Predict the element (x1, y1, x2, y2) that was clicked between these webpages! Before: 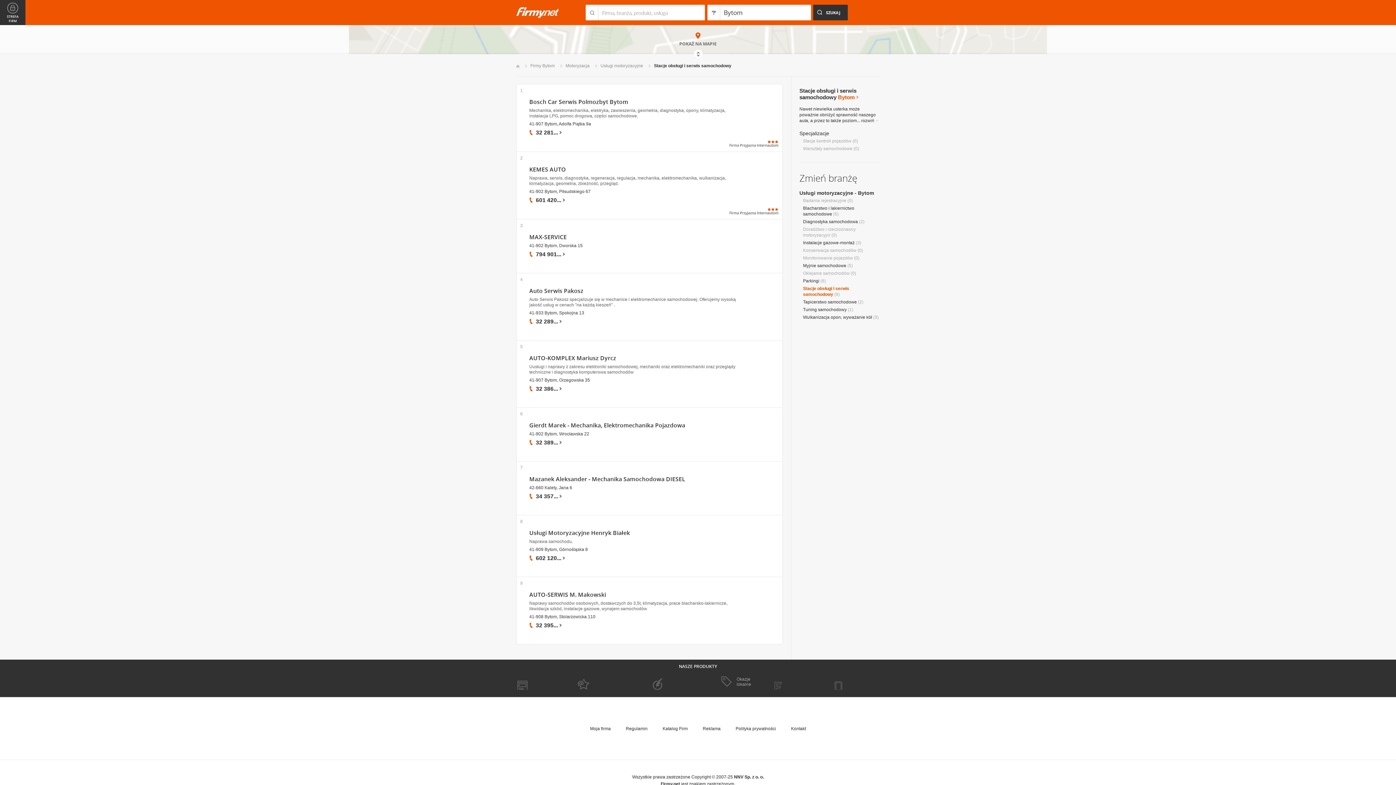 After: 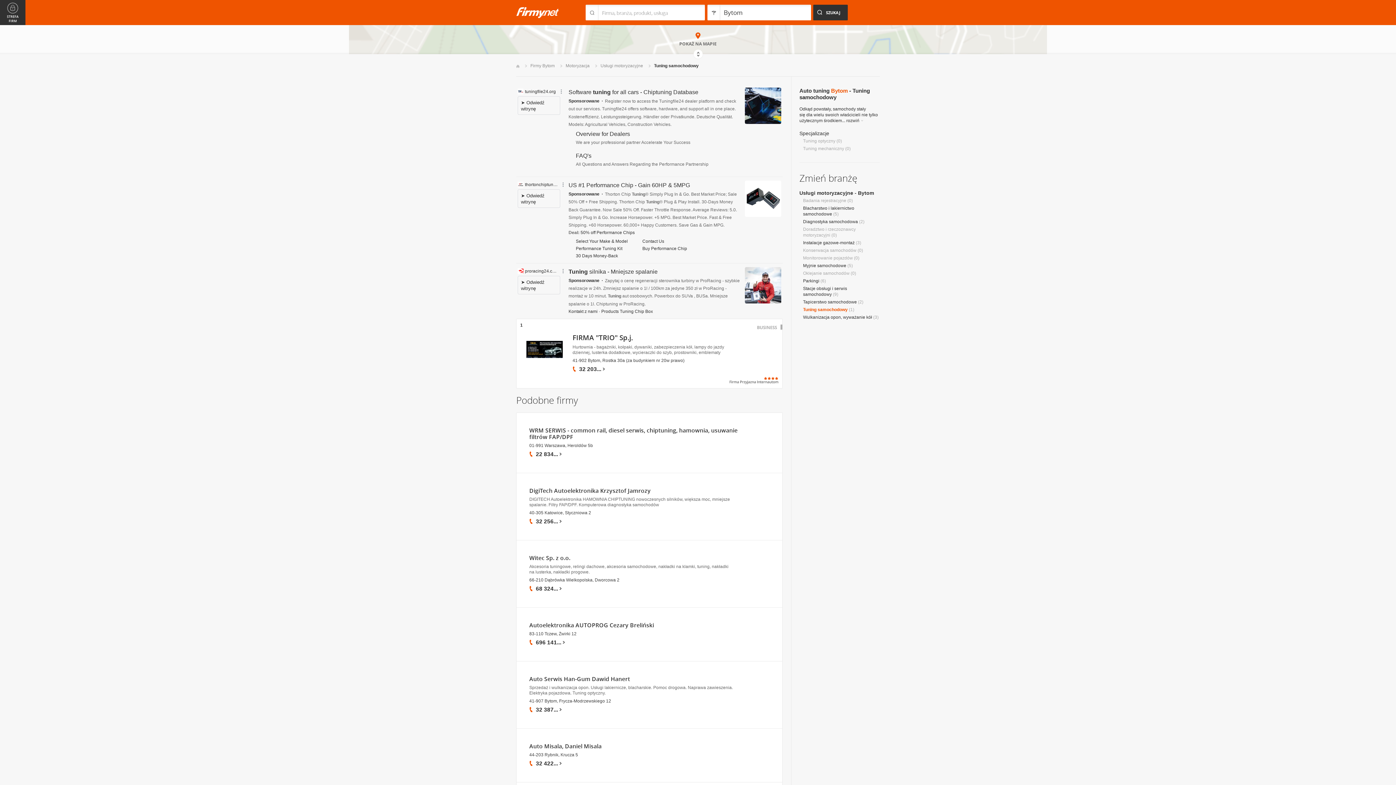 Action: label: Tuning samochodowy bbox: (803, 307, 846, 312)